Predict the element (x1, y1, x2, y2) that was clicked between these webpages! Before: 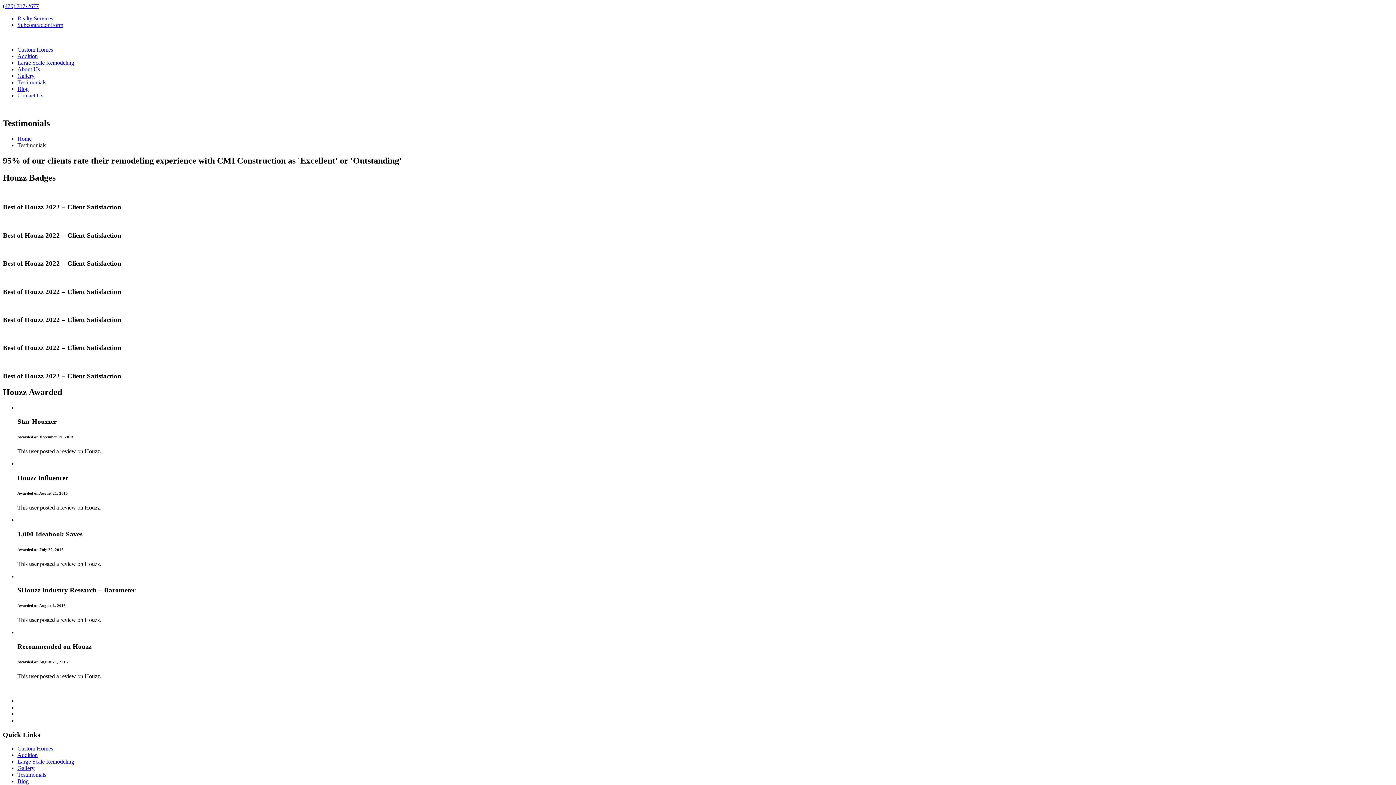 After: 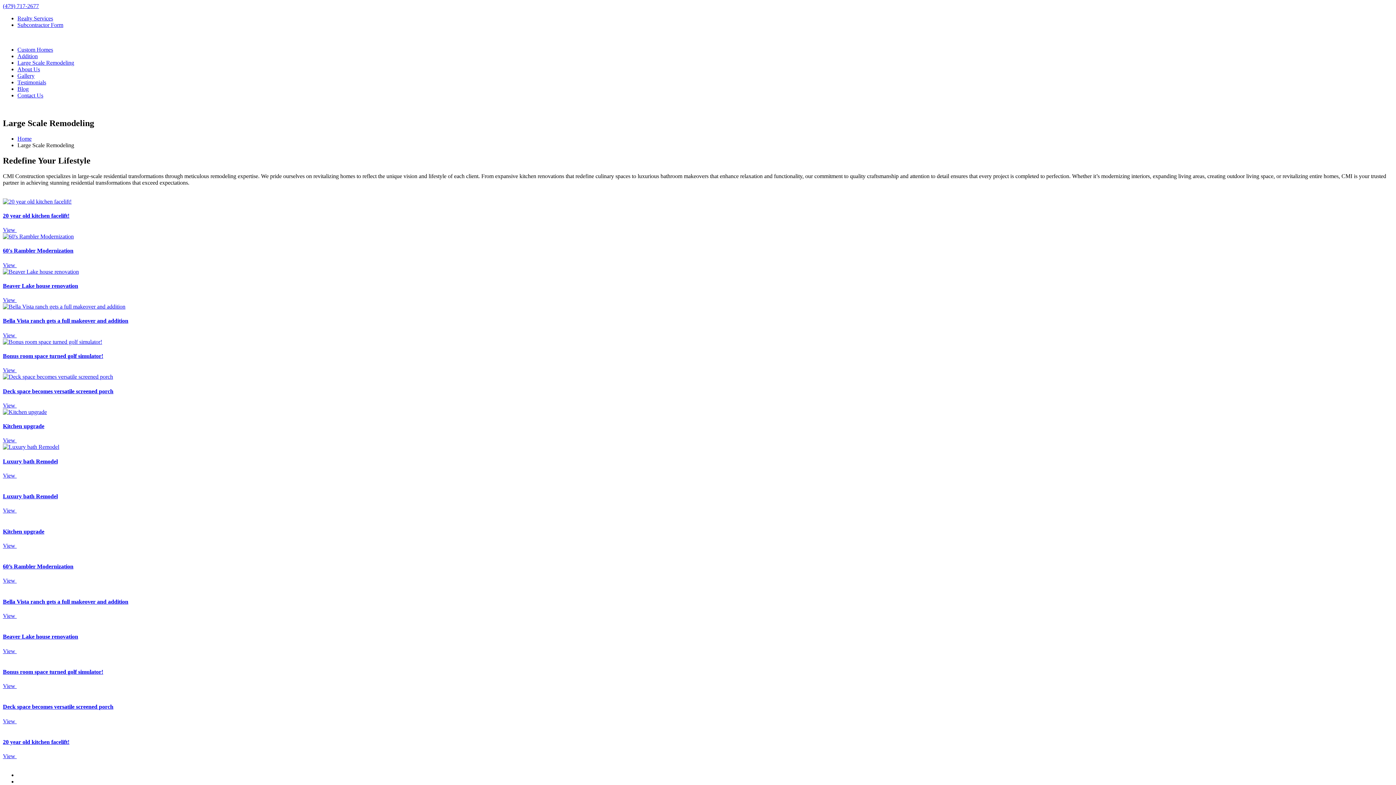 Action: bbox: (17, 759, 74, 765) label: Large Scale Remodeling